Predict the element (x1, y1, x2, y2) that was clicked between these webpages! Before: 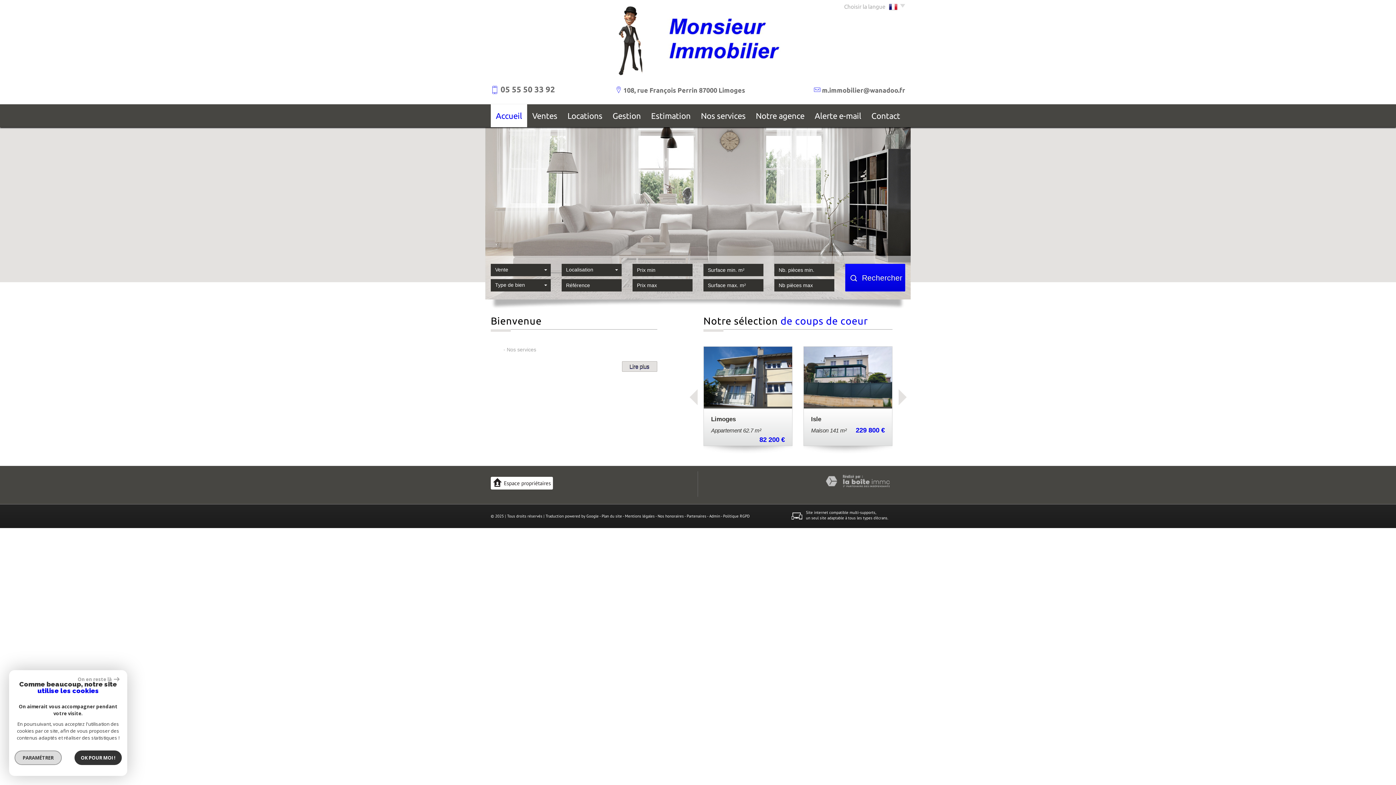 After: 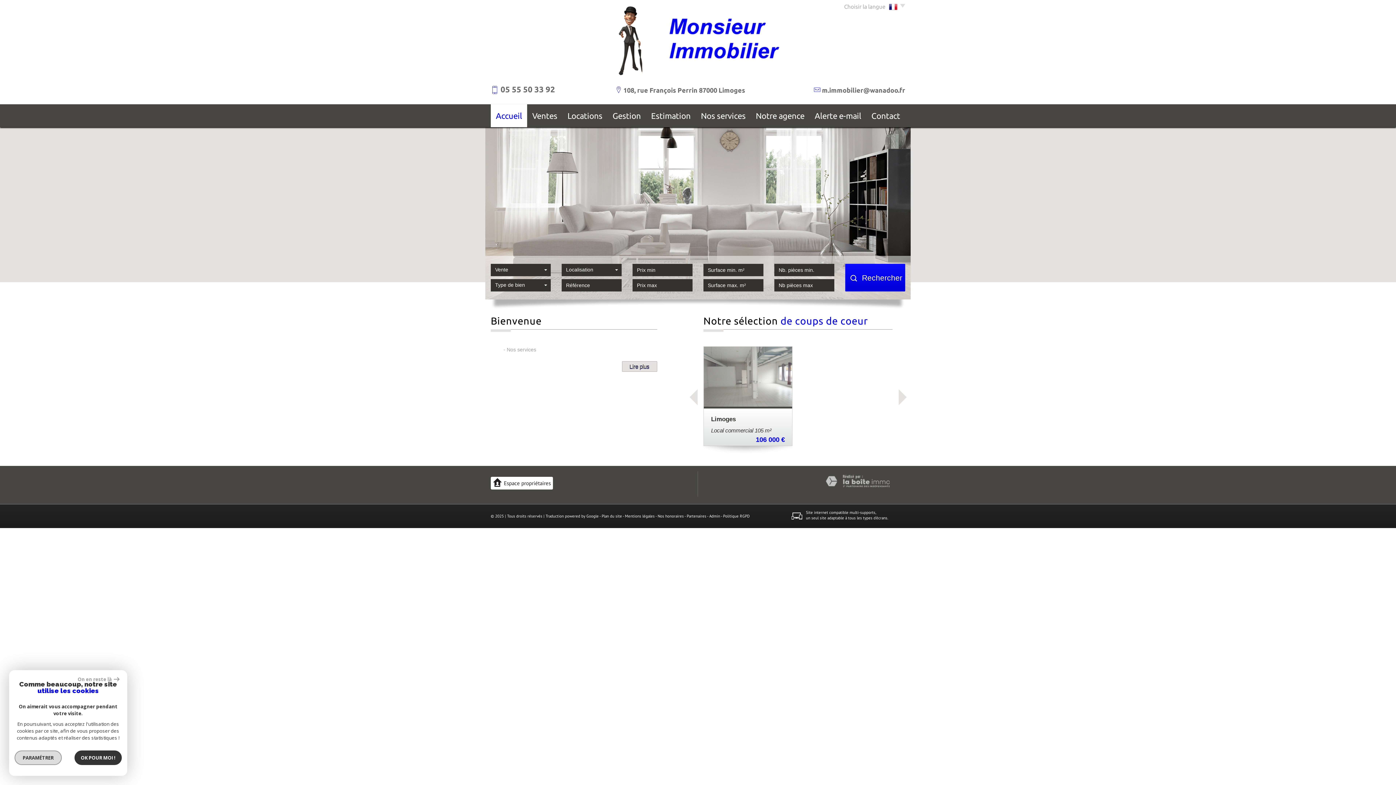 Action: bbox: (898, 389, 913, 406)